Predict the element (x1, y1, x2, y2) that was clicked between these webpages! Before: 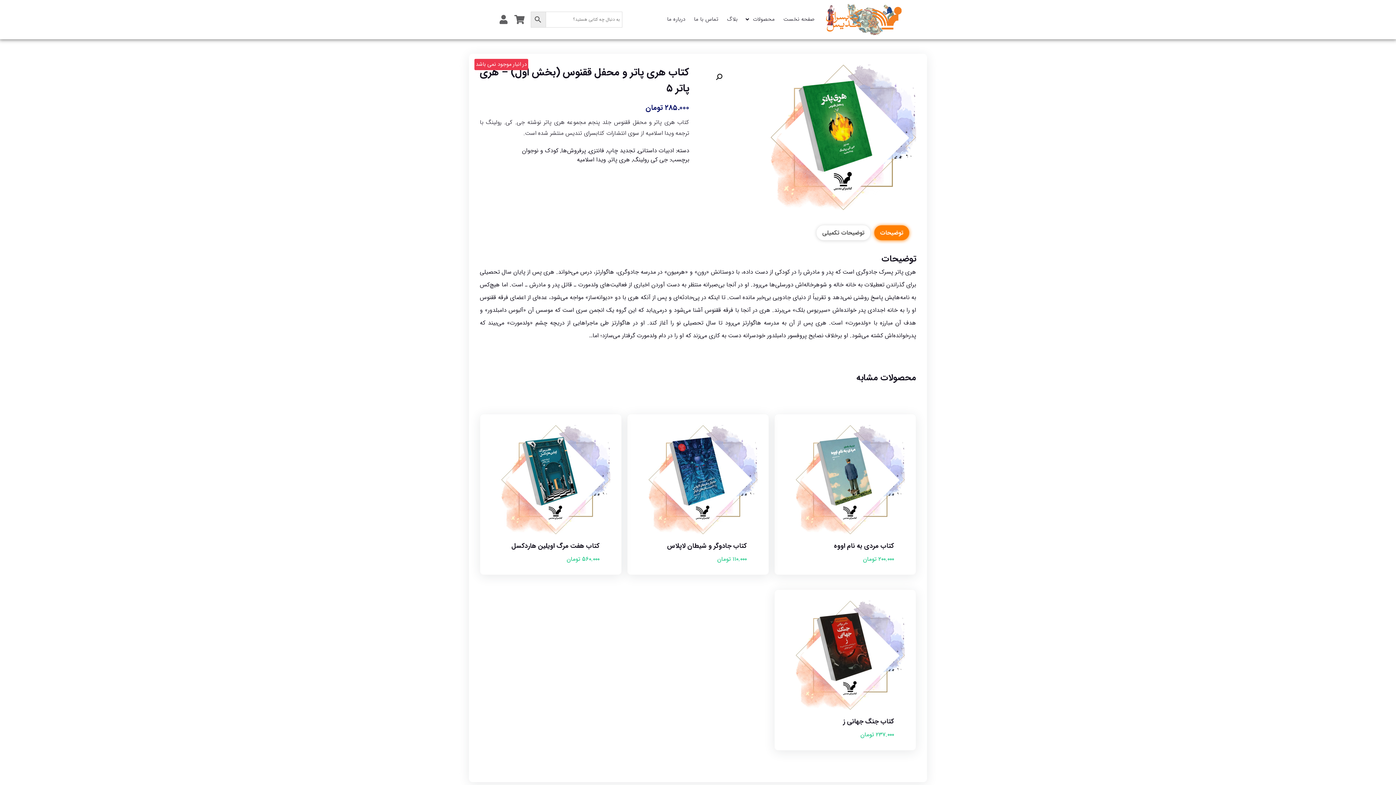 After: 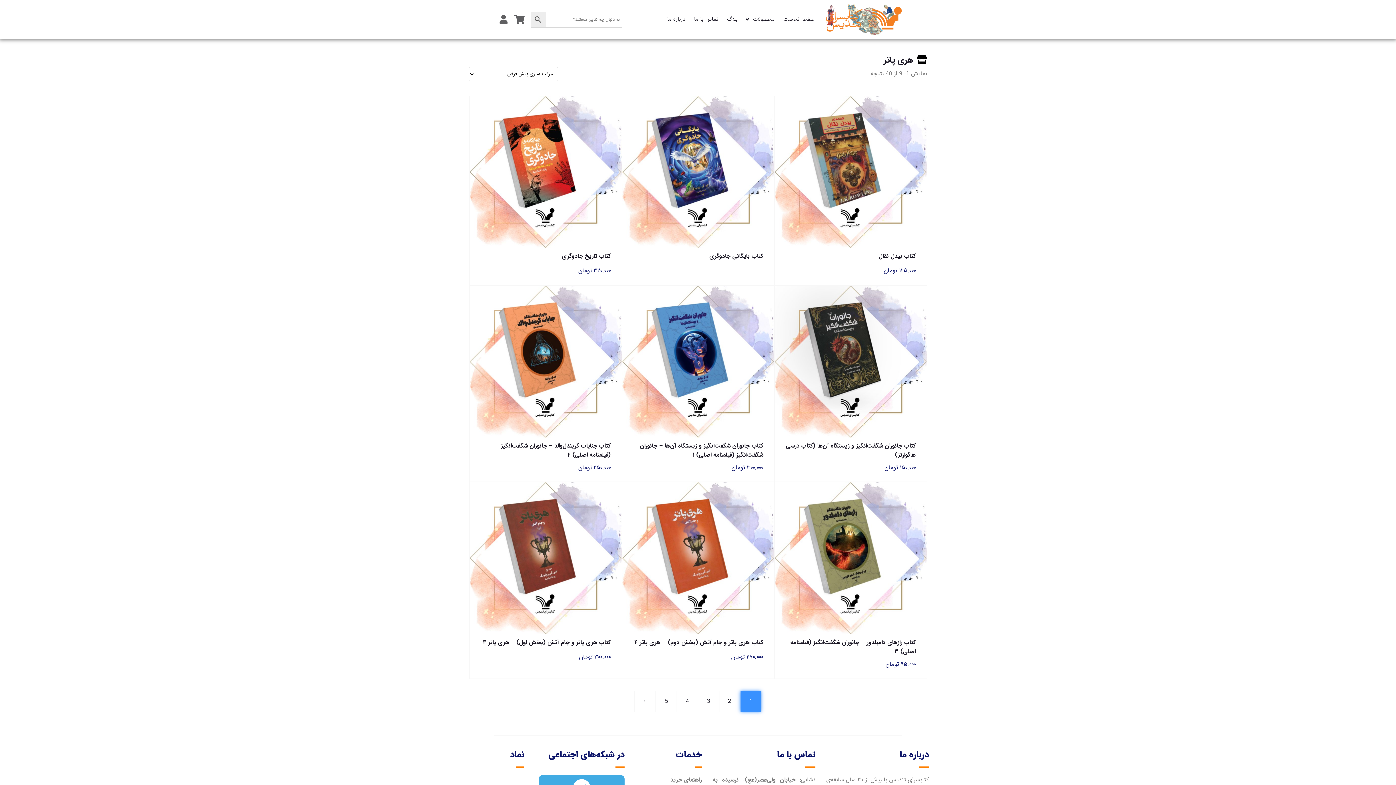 Action: label: هری پاتر bbox: (609, 155, 630, 164)